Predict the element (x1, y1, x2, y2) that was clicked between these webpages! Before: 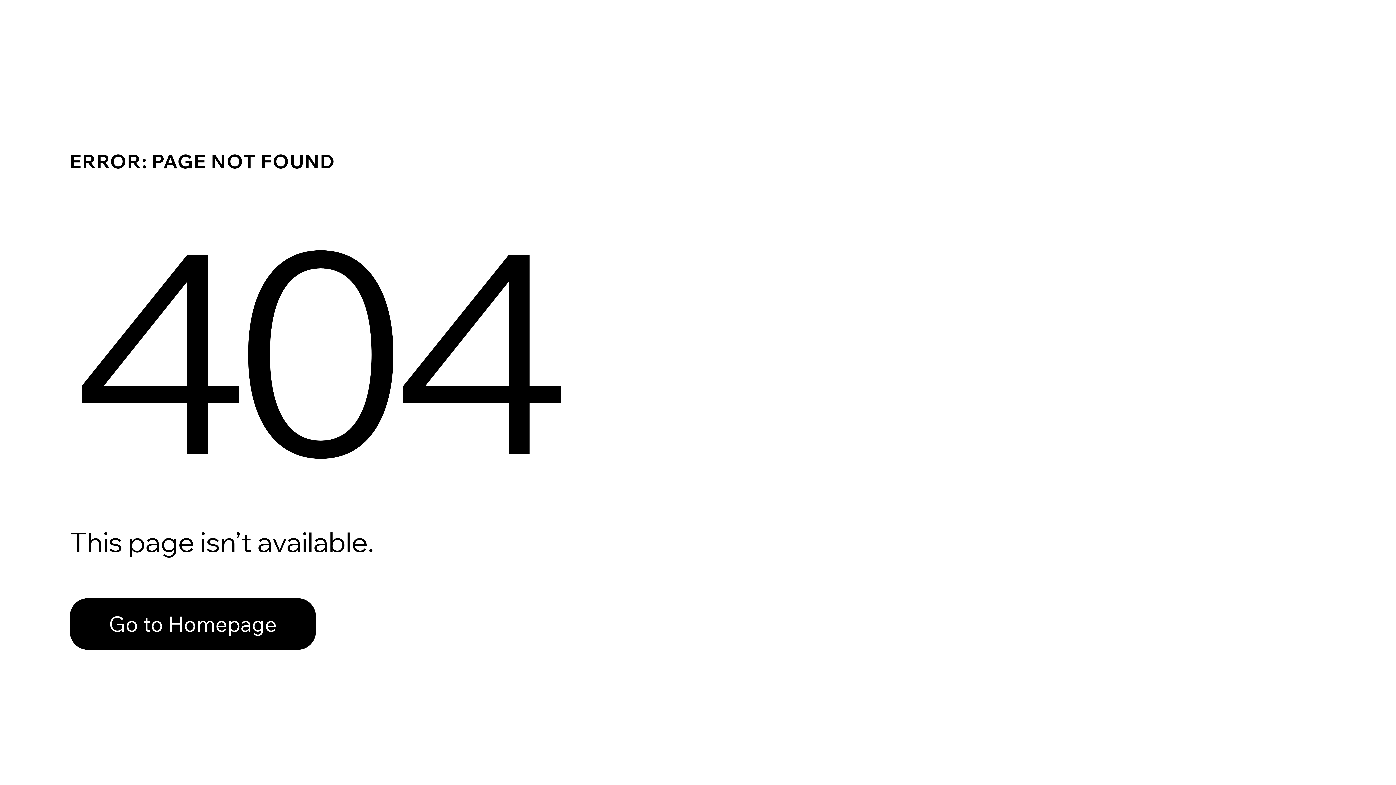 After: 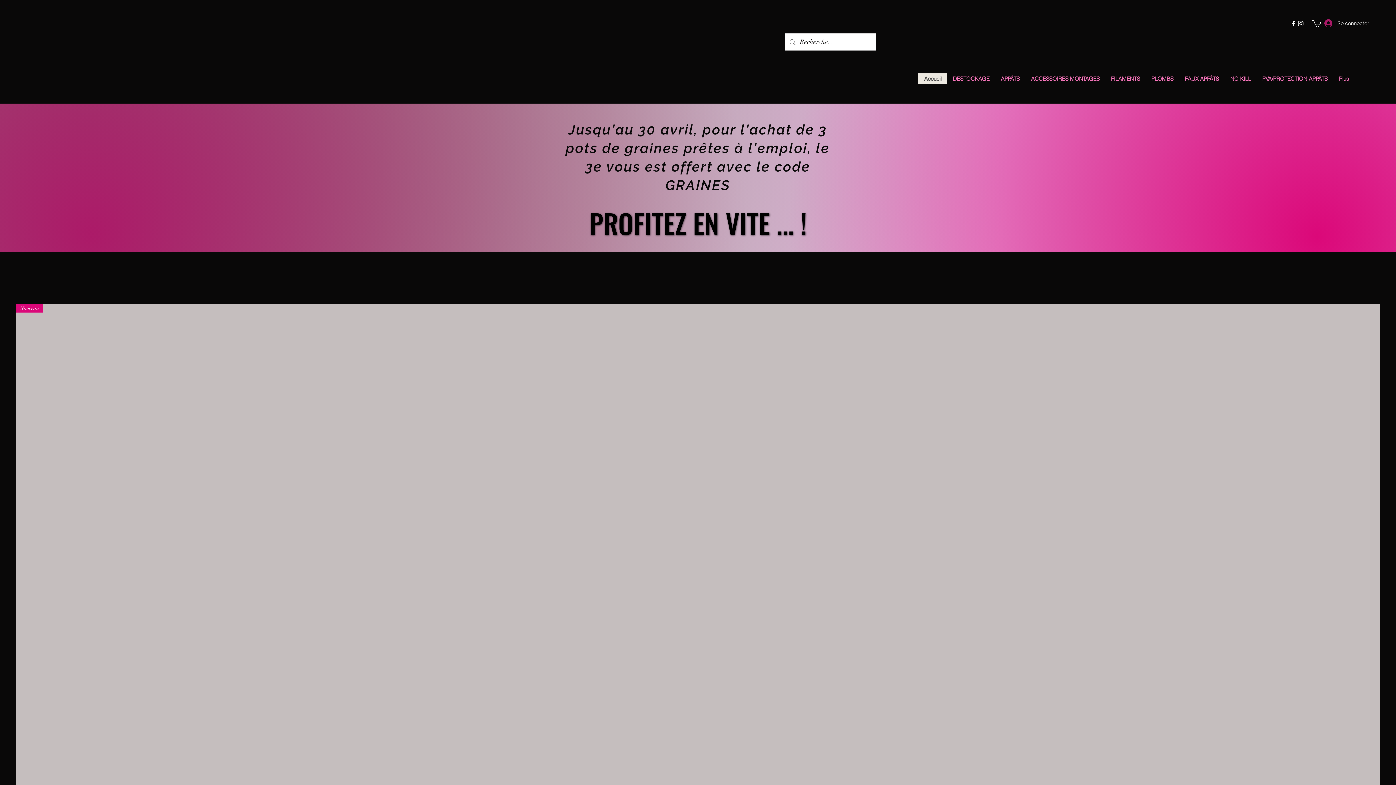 Action: label: Go to Homepage bbox: (69, 582, 768, 659)